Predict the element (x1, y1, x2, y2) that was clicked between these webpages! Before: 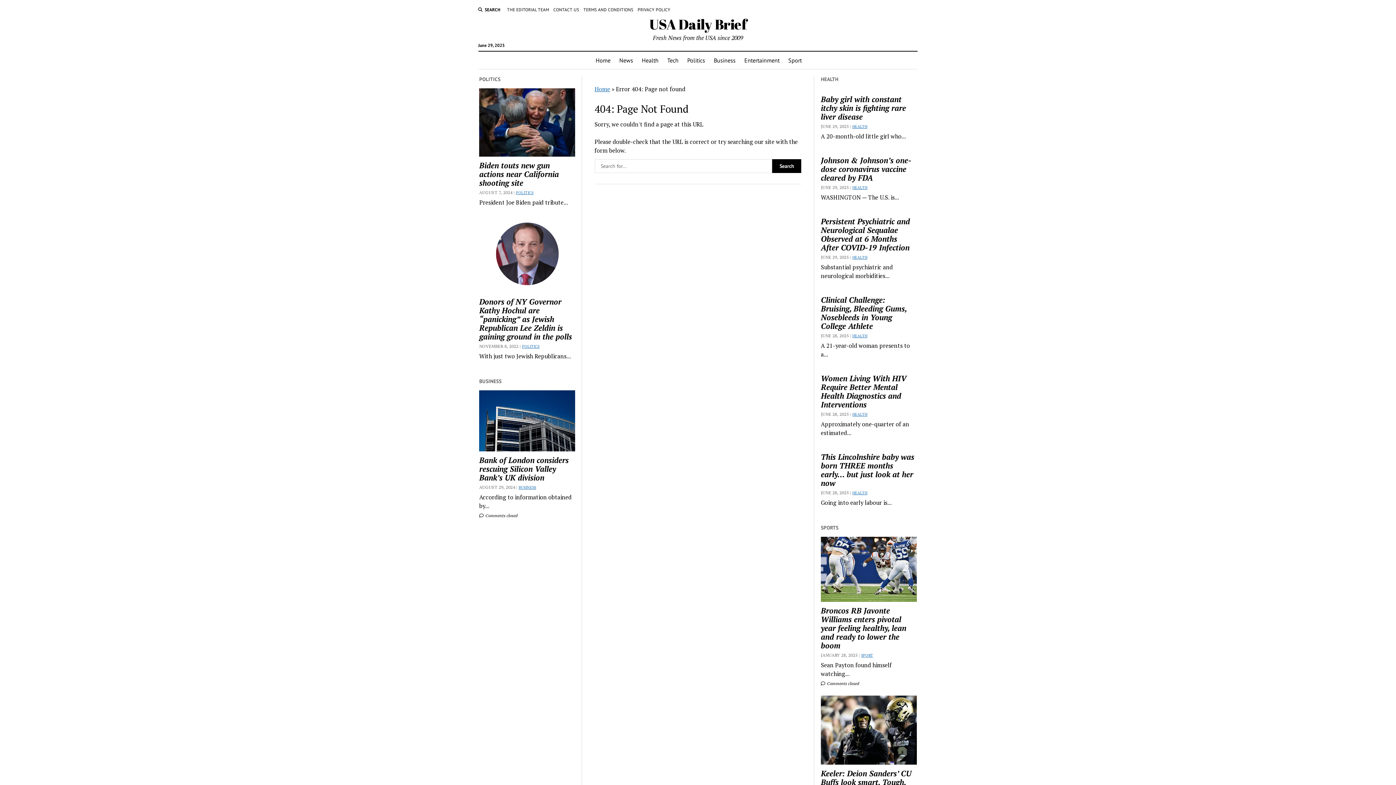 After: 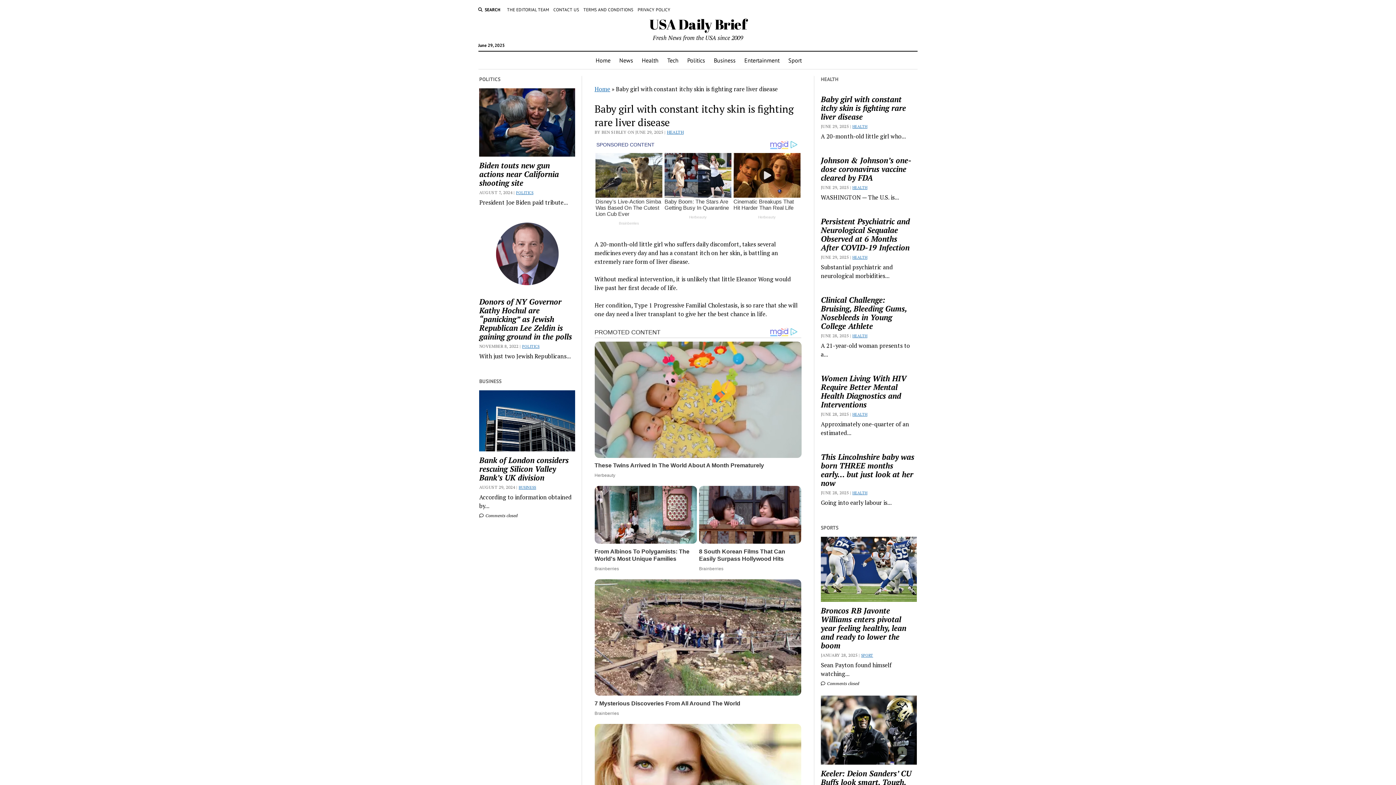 Action: label: Baby girl with constant itchy skin is fighting rare liver disease bbox: (821, 94, 916, 121)